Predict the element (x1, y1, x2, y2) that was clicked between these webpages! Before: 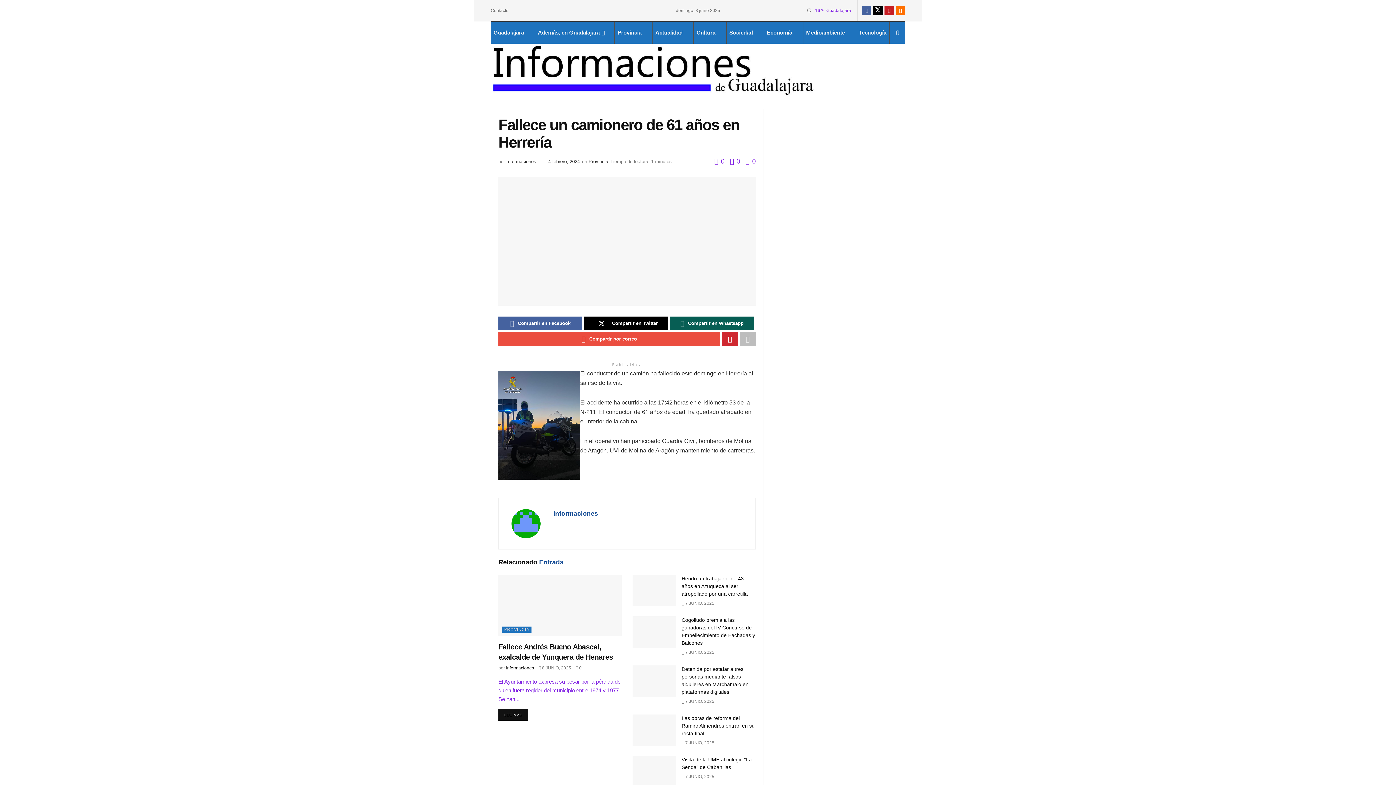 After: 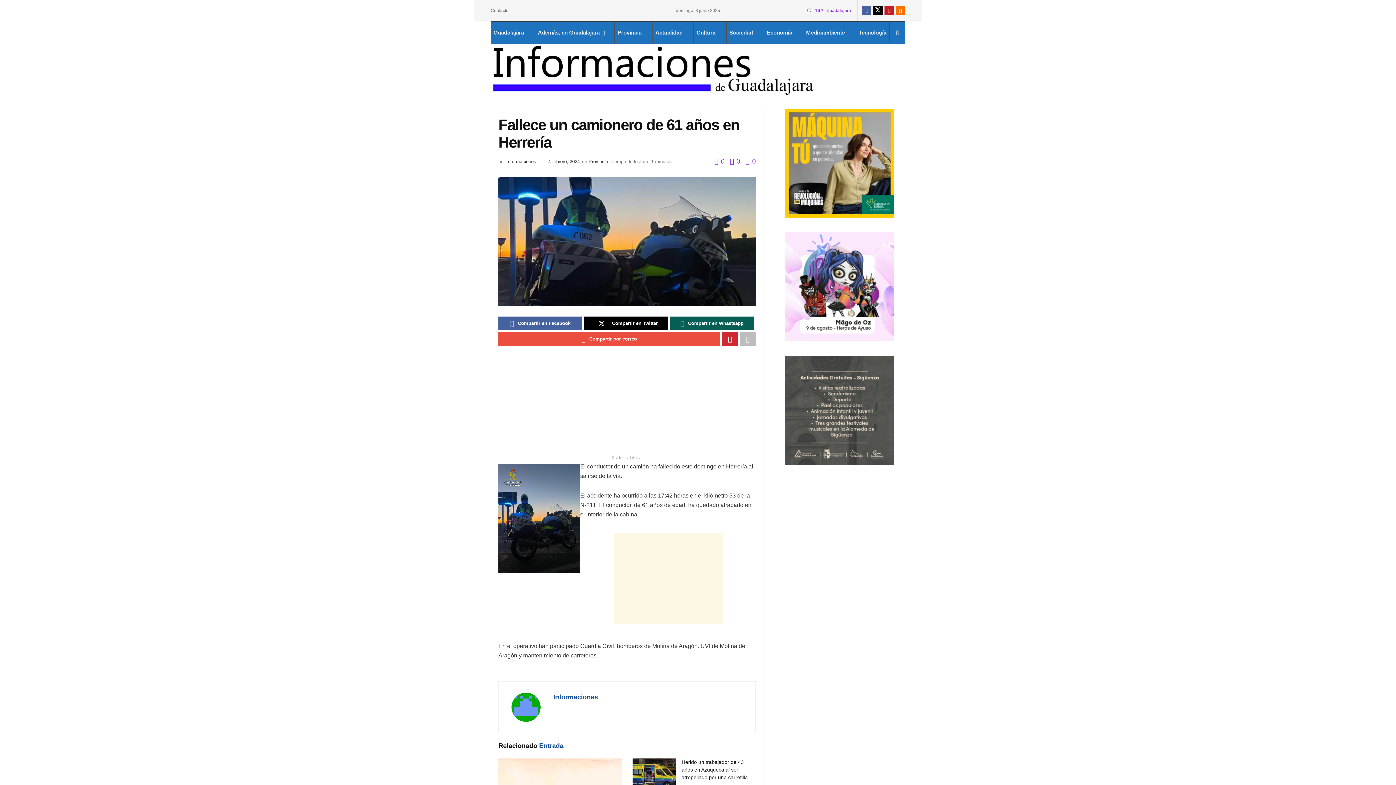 Action: label:  0  bbox: (714, 157, 726, 165)